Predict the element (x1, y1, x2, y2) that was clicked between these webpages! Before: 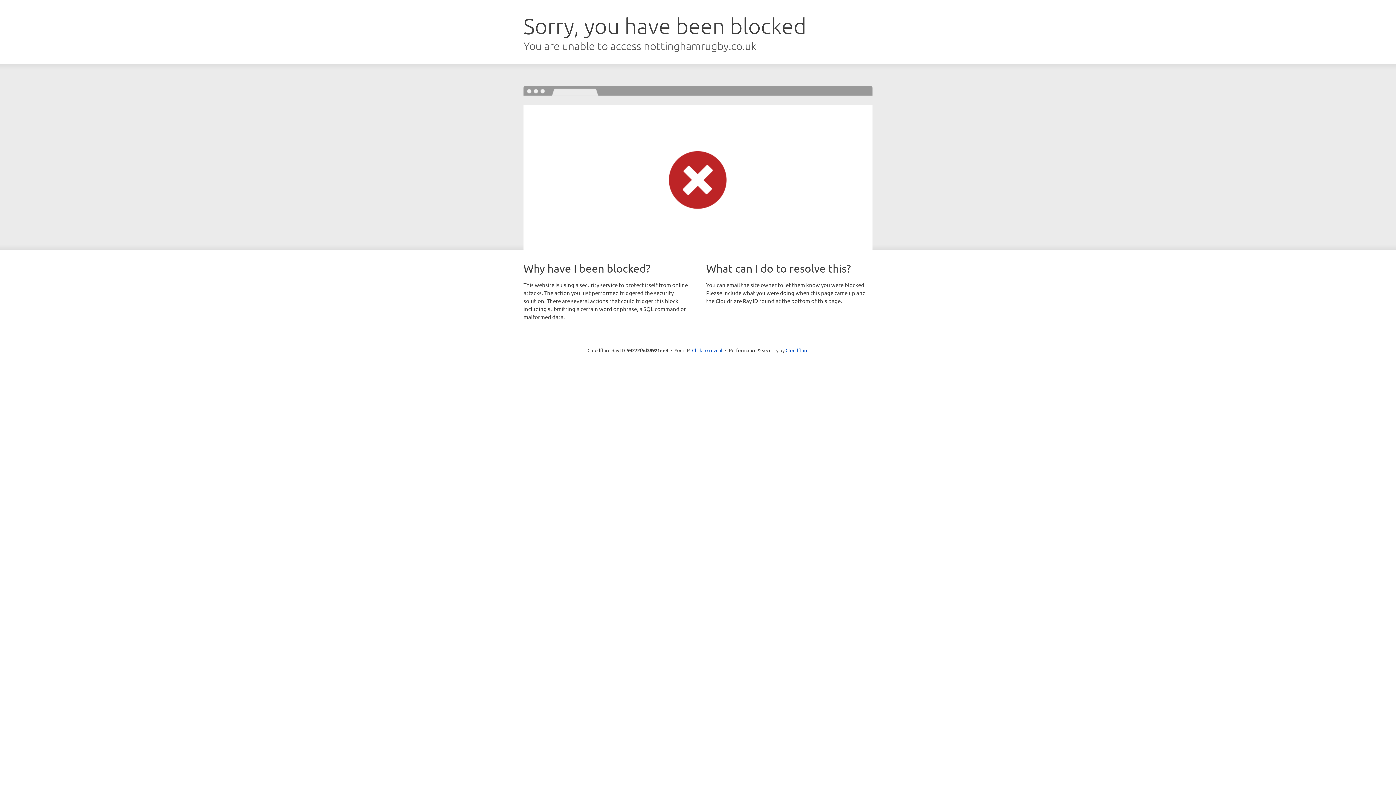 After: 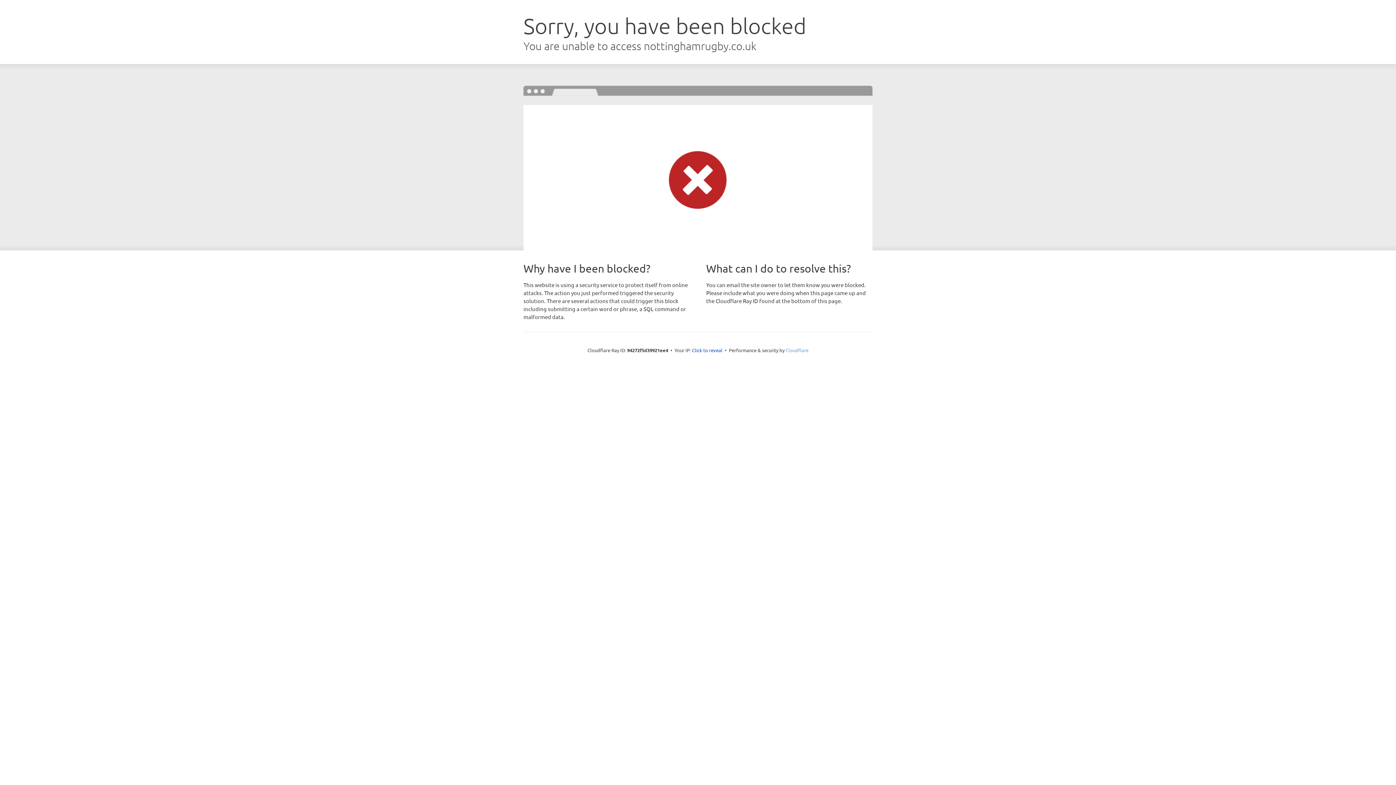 Action: bbox: (785, 347, 808, 353) label: Cloudflare